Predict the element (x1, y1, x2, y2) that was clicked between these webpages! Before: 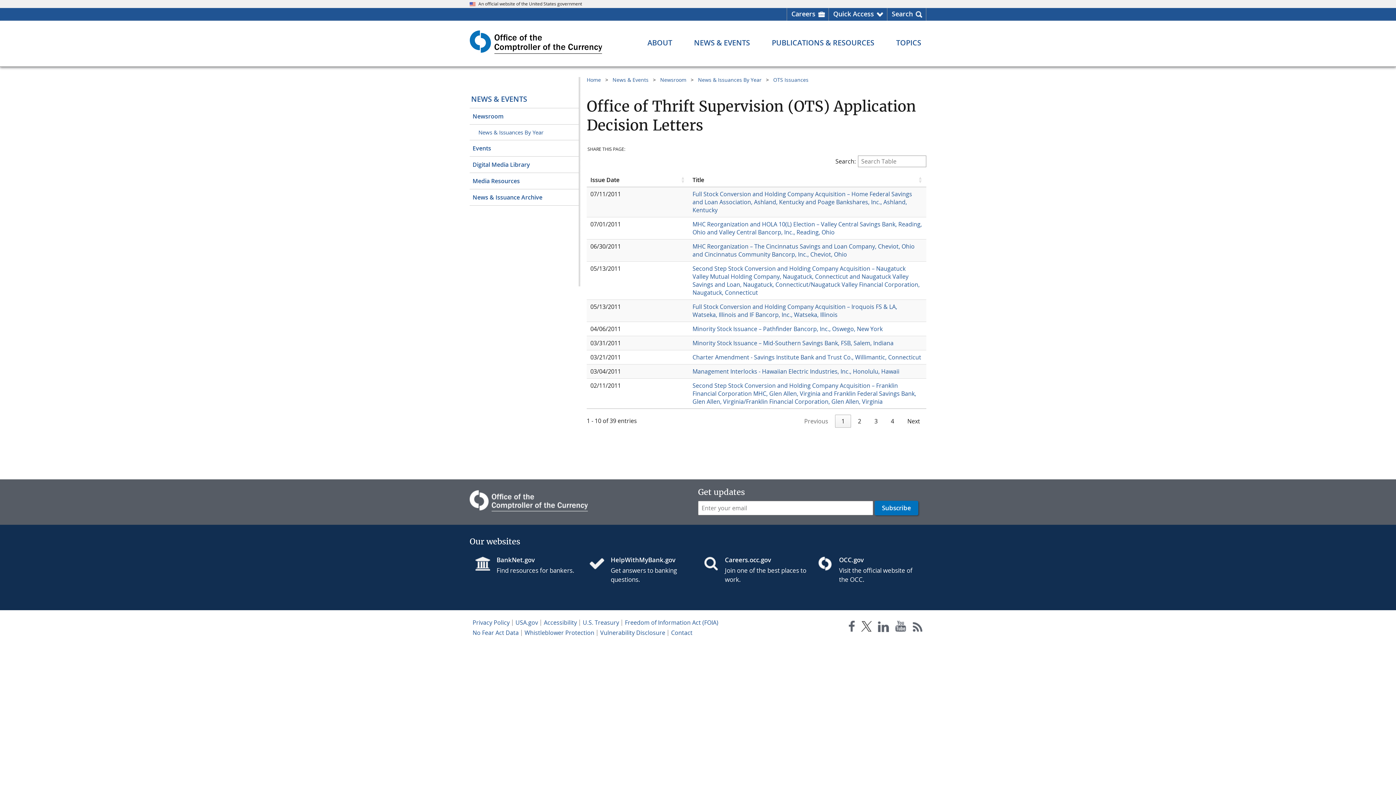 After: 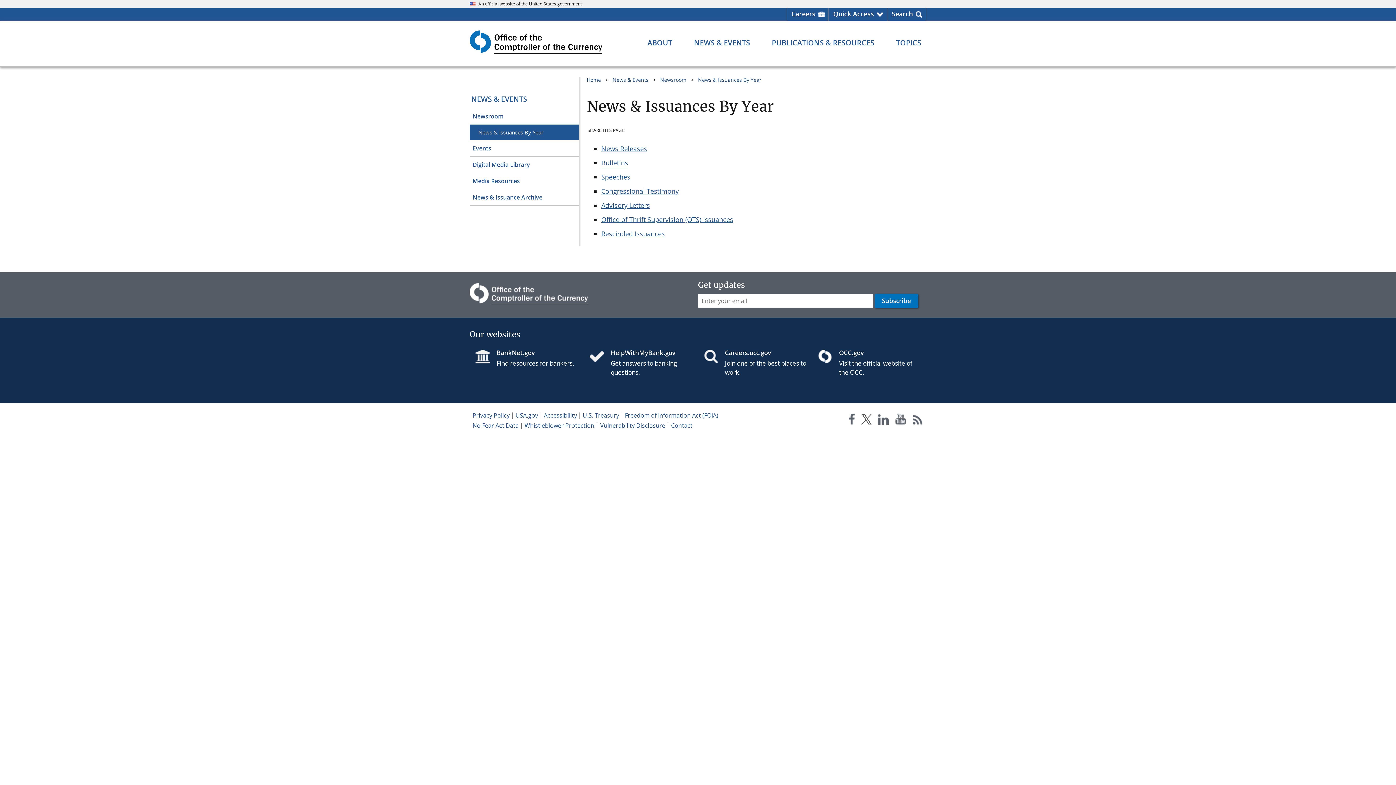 Action: bbox: (469, 124, 578, 140) label: News & Issuances By Year